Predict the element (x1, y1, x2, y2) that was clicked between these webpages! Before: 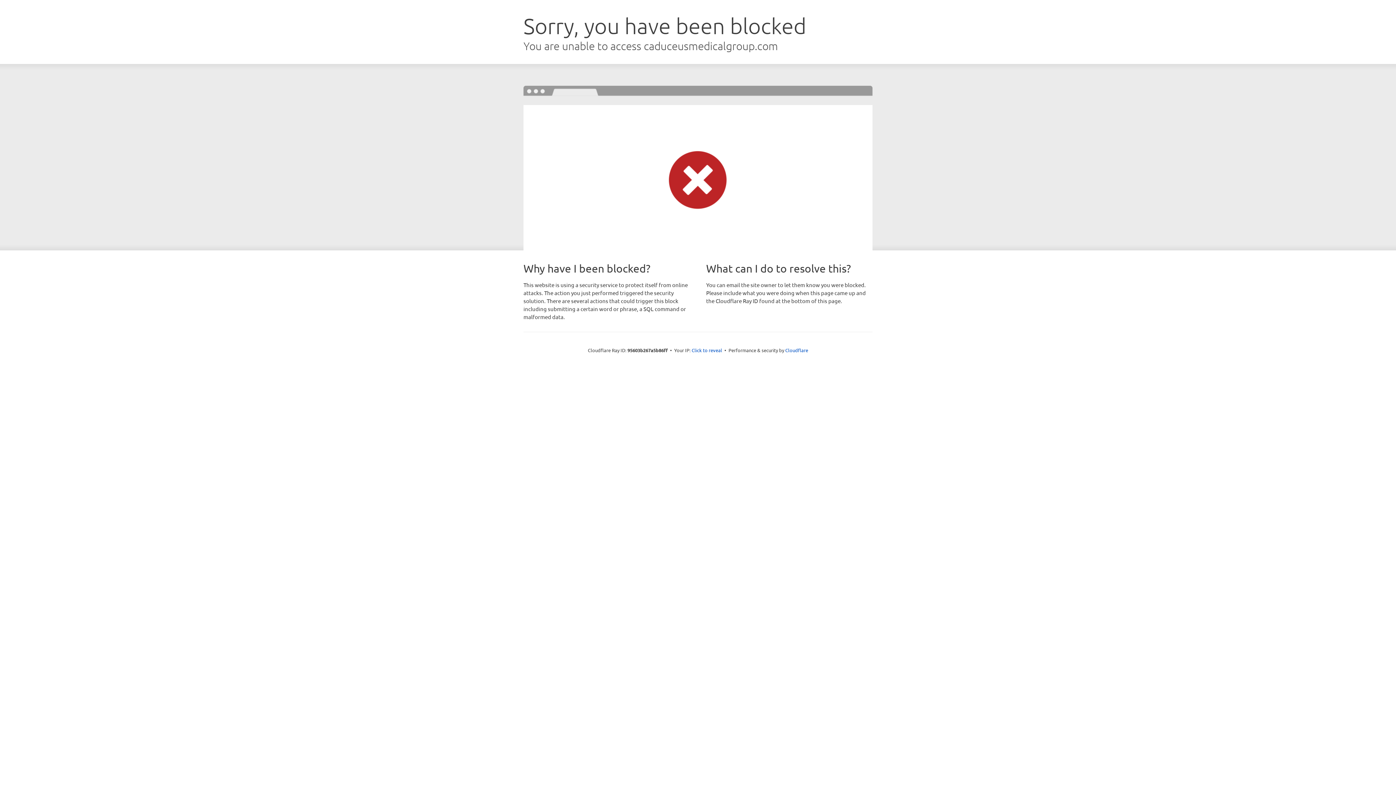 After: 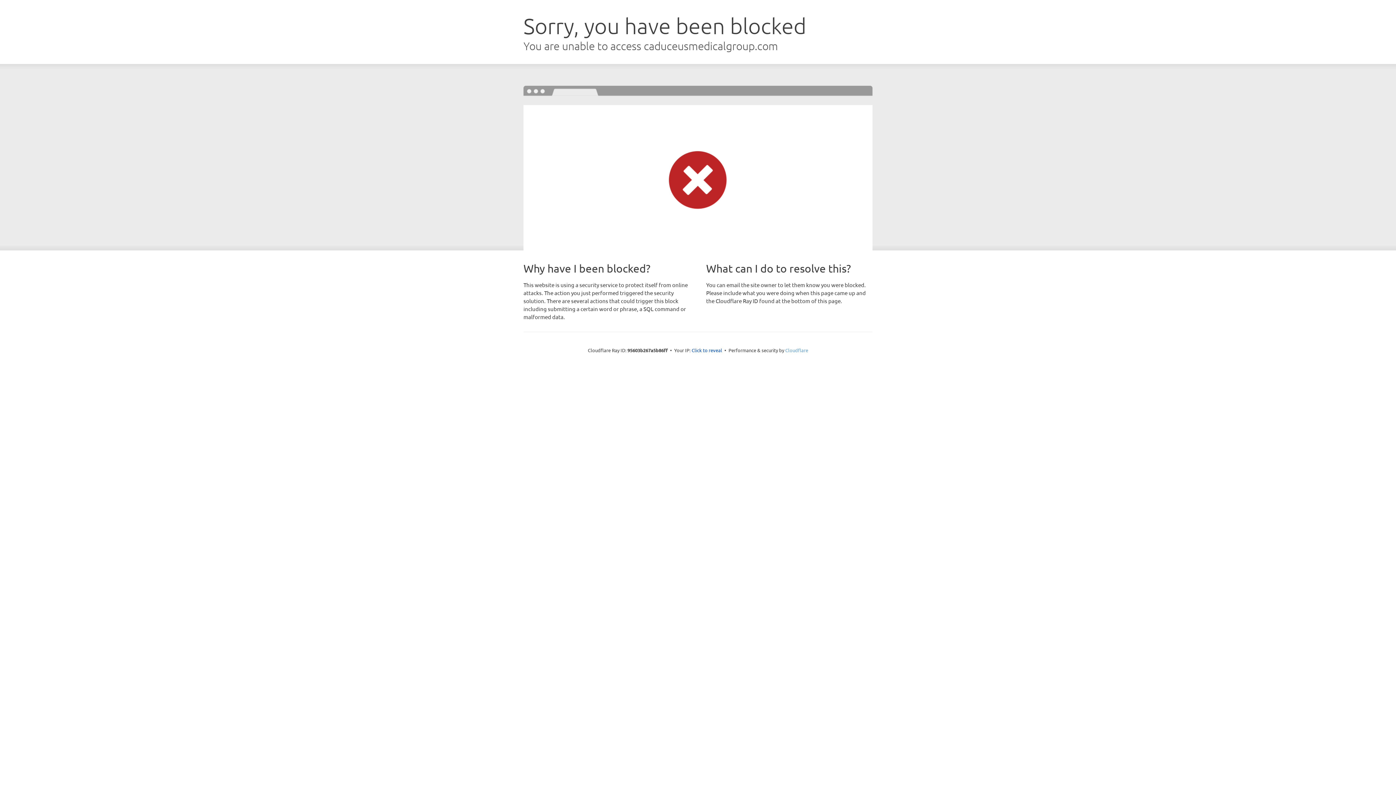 Action: label: Cloudflare bbox: (785, 347, 808, 353)